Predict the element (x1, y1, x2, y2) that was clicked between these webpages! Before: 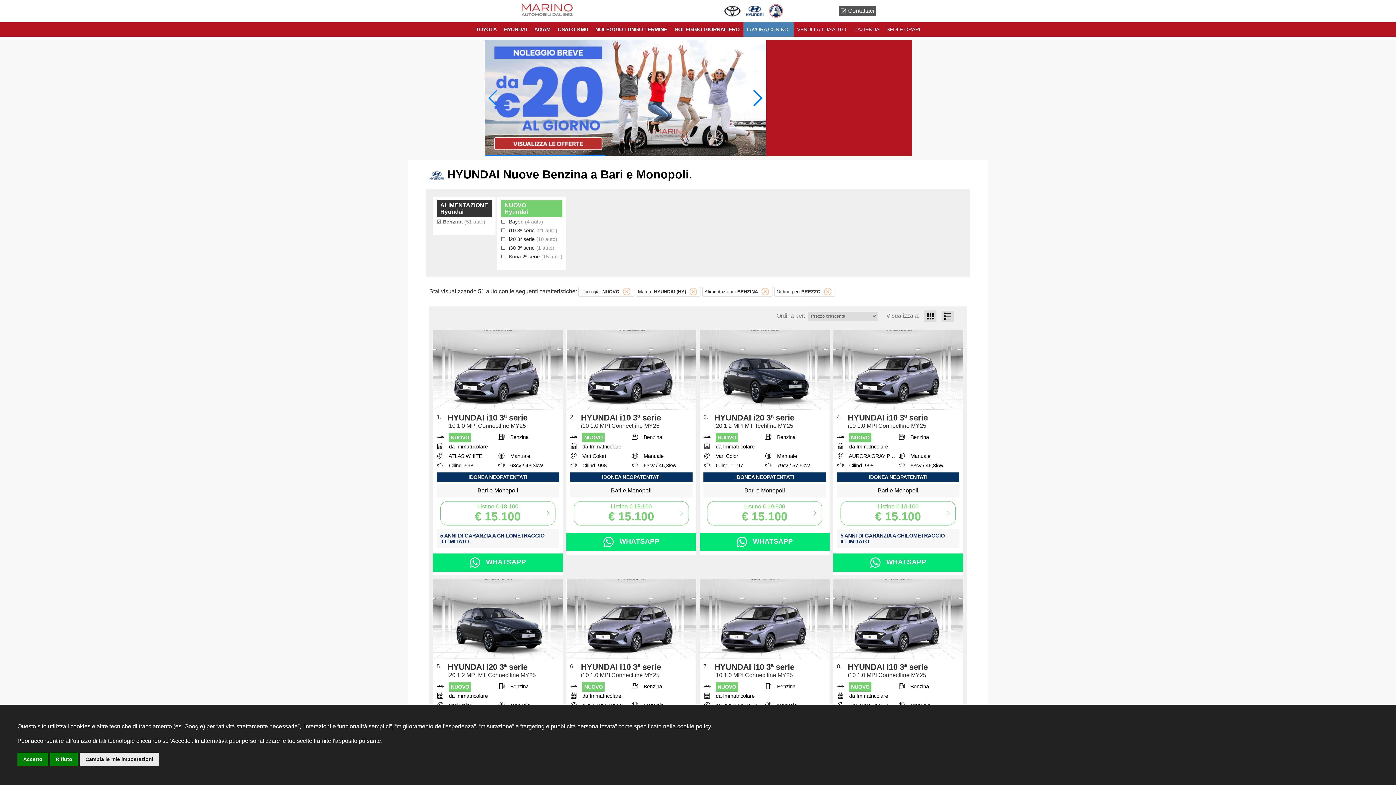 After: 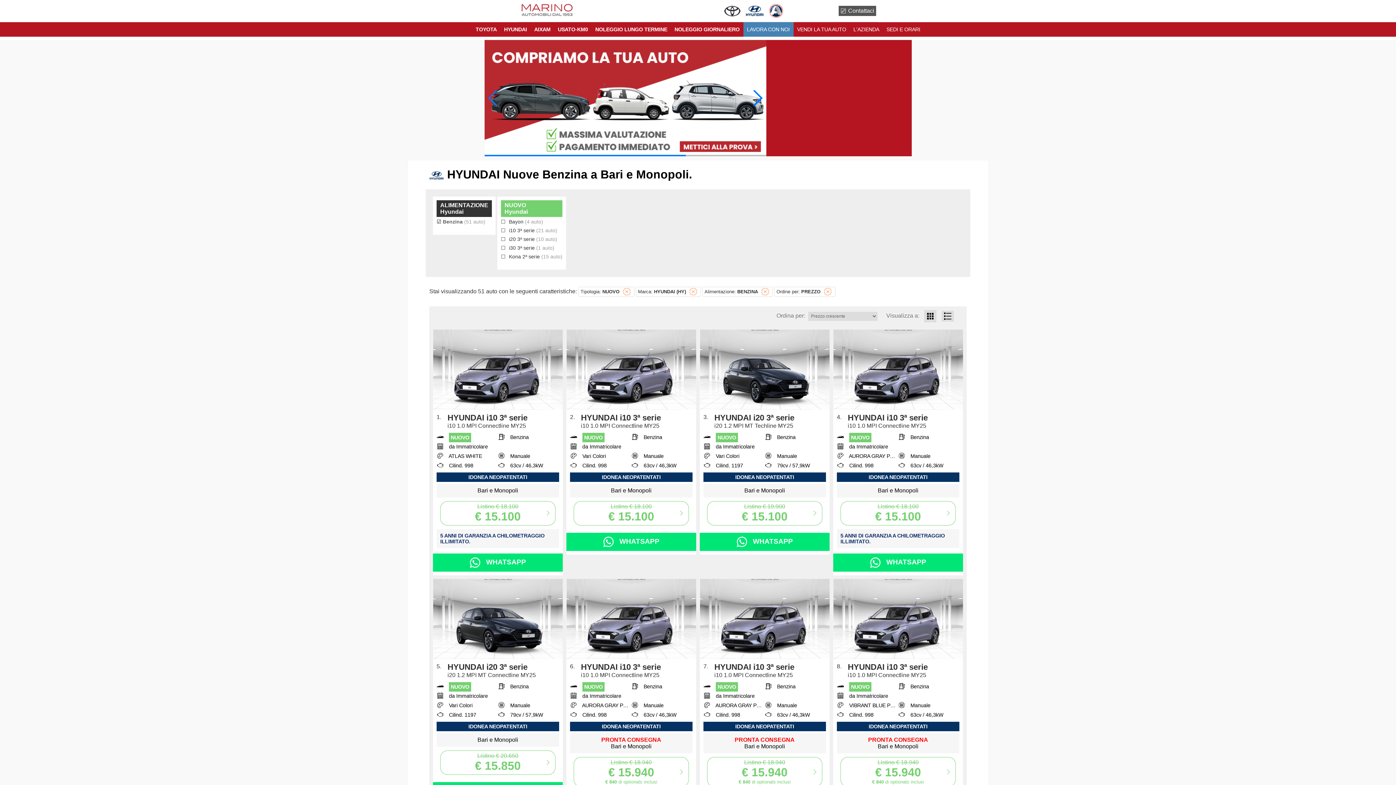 Action: bbox: (17, 753, 48, 766) label: Accetto